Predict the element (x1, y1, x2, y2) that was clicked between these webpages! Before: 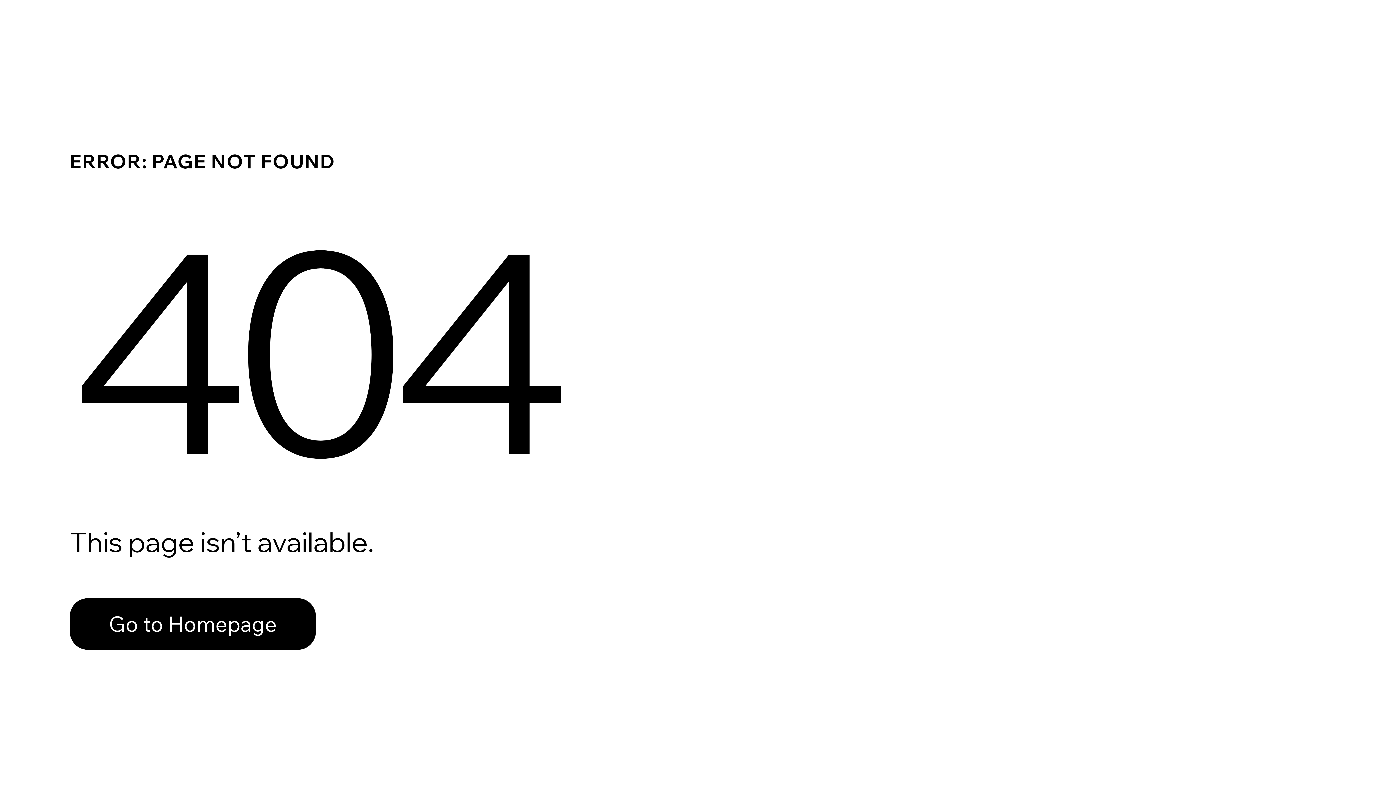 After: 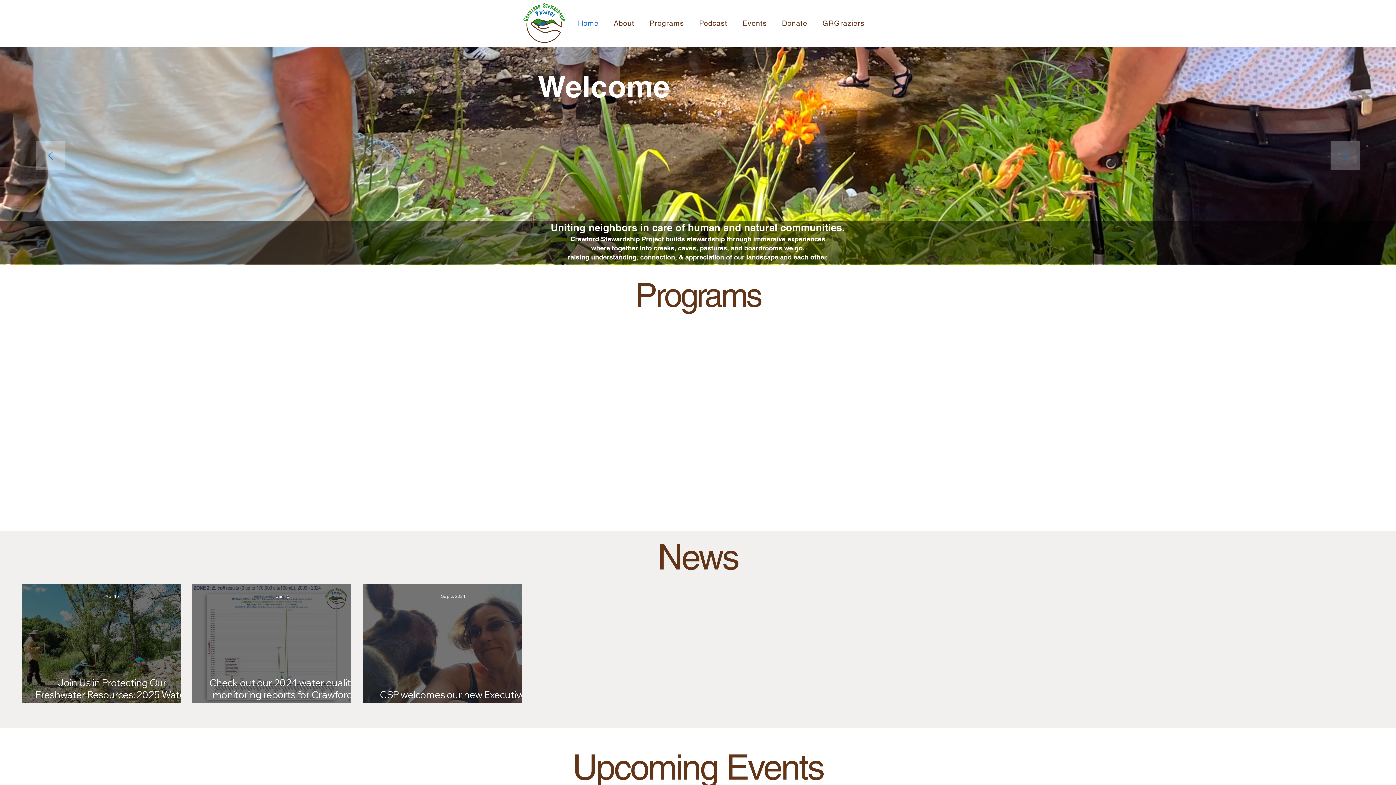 Action: bbox: (69, 582, 768, 659) label: Go to Homepage